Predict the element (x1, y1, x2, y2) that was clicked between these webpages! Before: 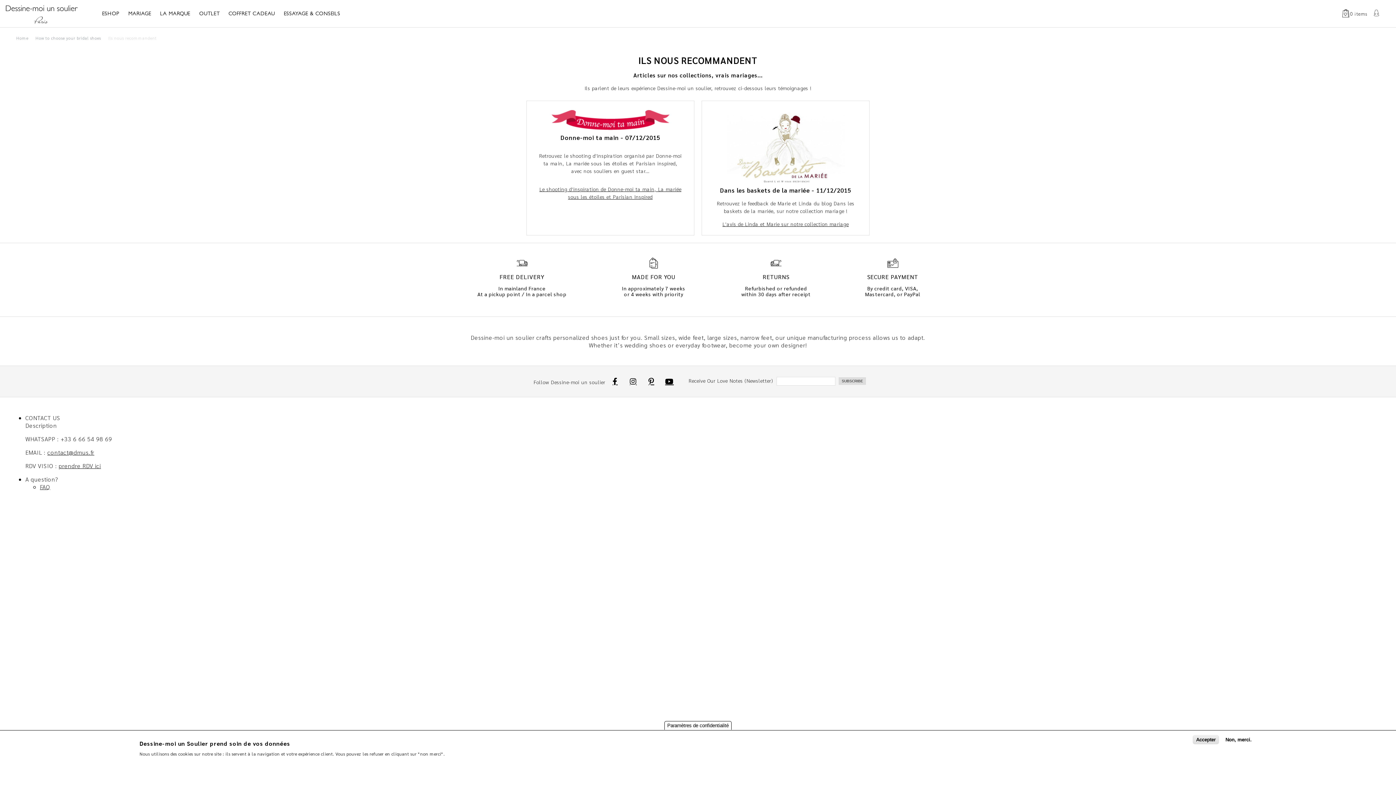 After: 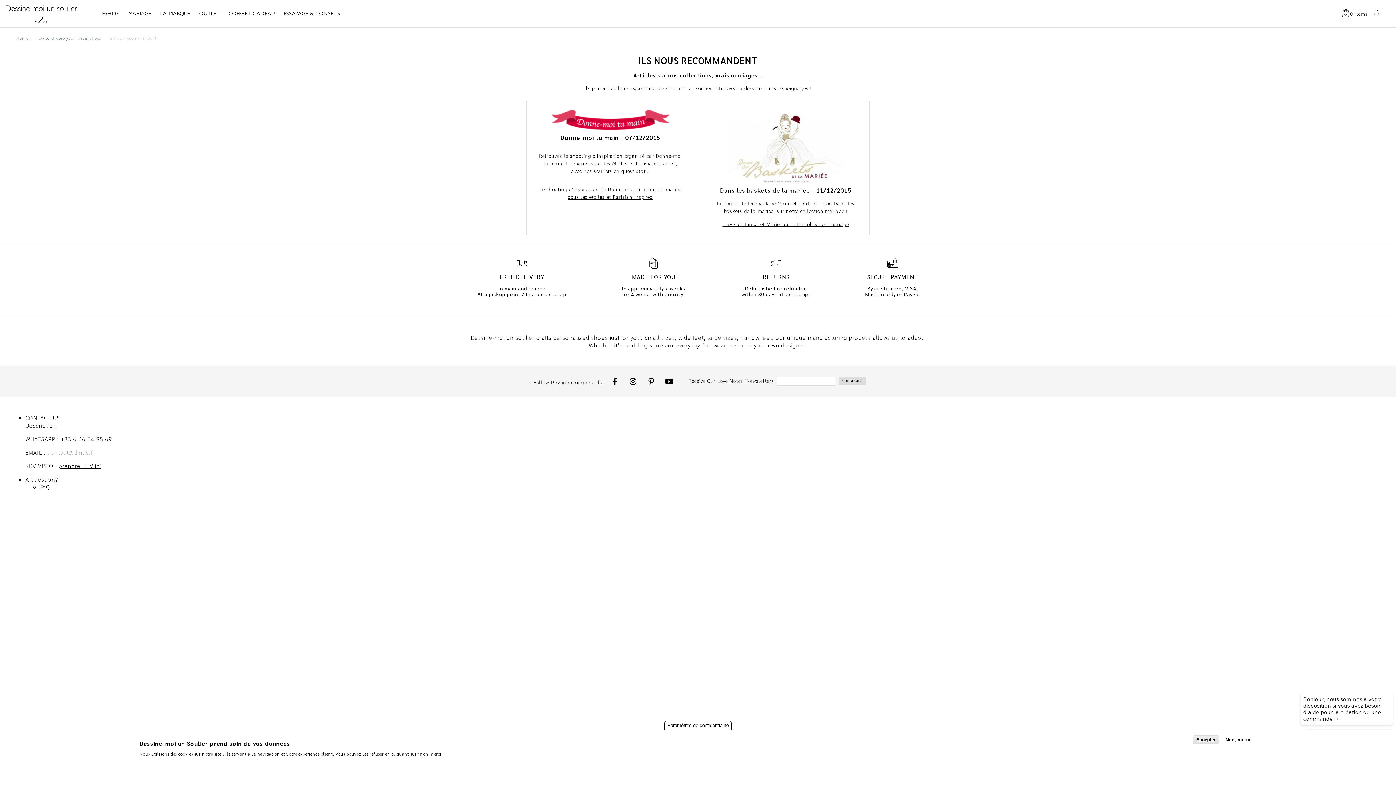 Action: bbox: (47, 448, 94, 456) label: contact@dmus.fr